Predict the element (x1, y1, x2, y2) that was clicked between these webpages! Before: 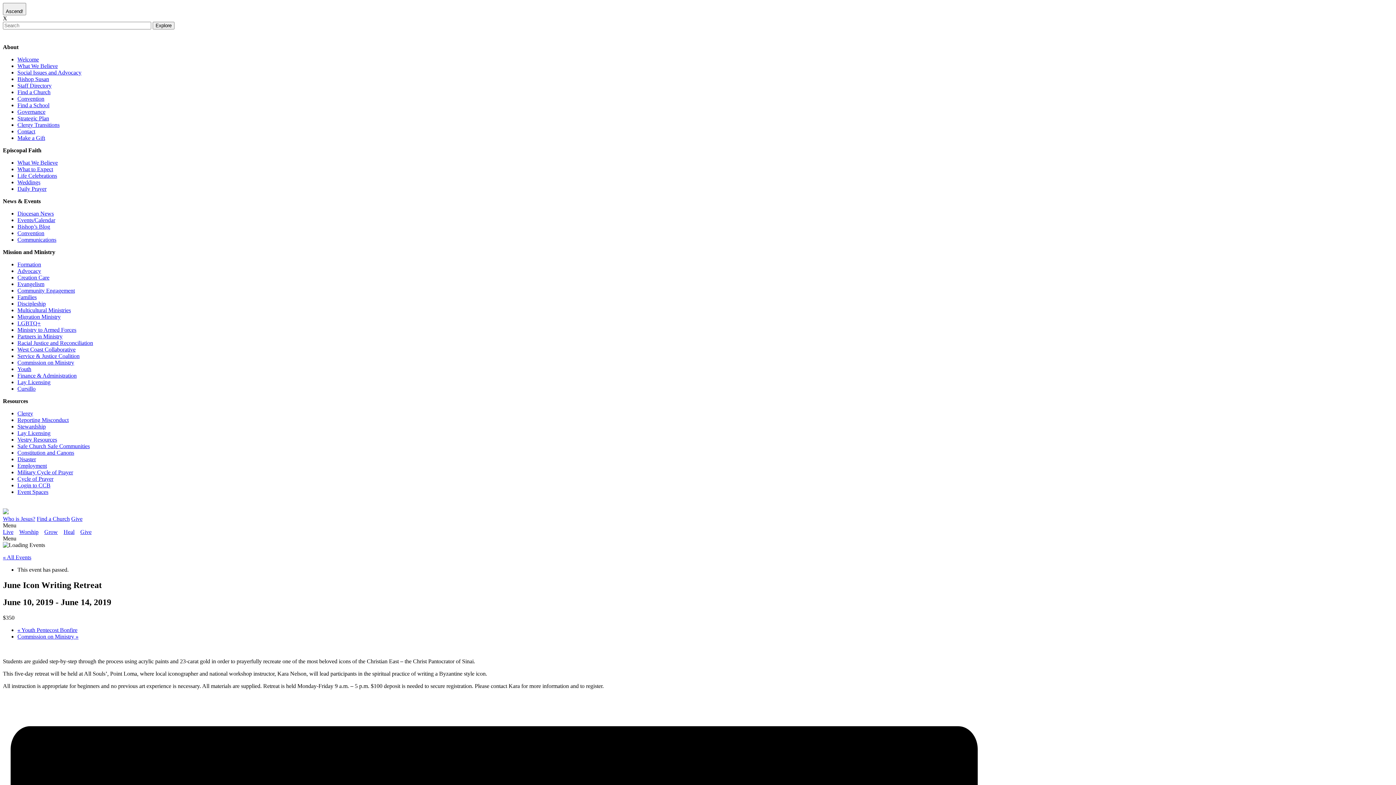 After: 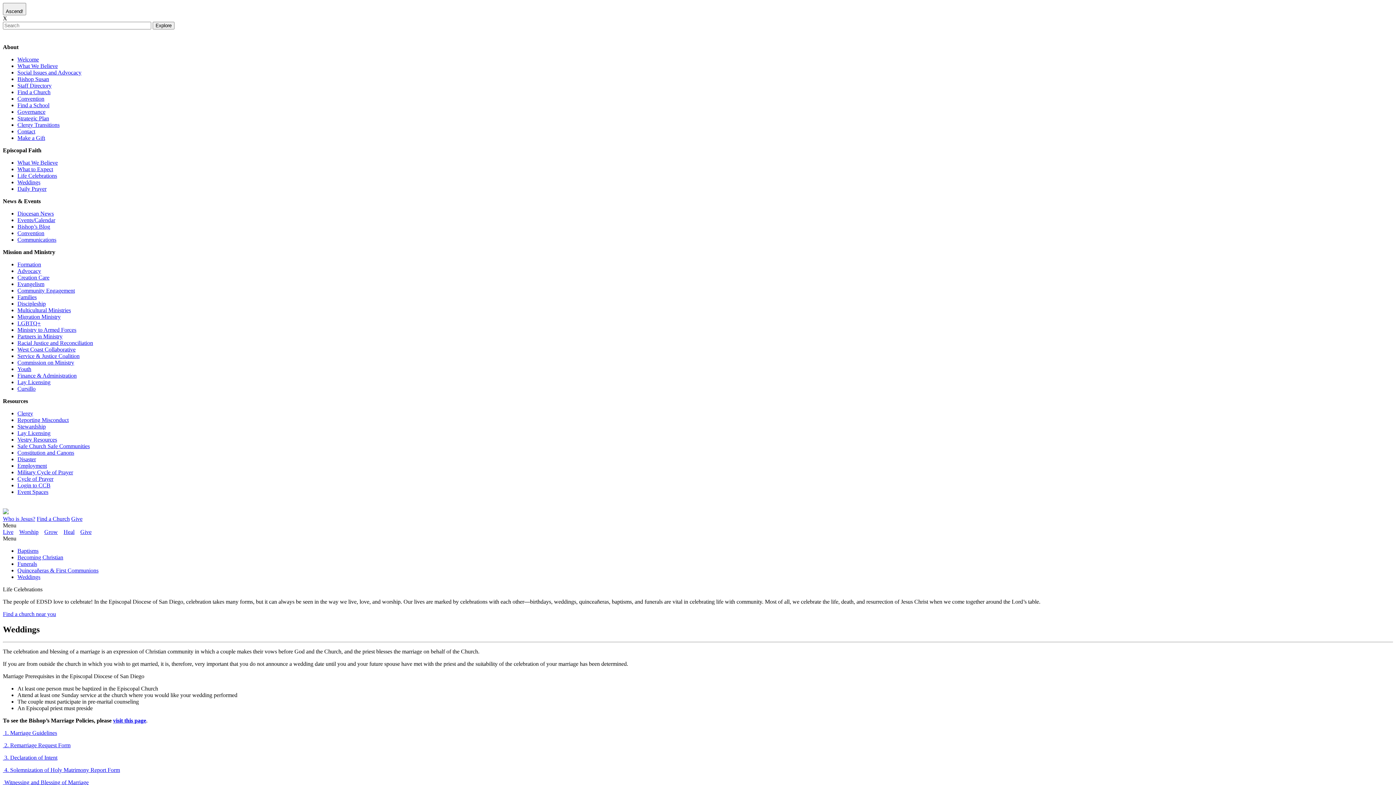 Action: label: Life Celebrations bbox: (17, 172, 57, 179)